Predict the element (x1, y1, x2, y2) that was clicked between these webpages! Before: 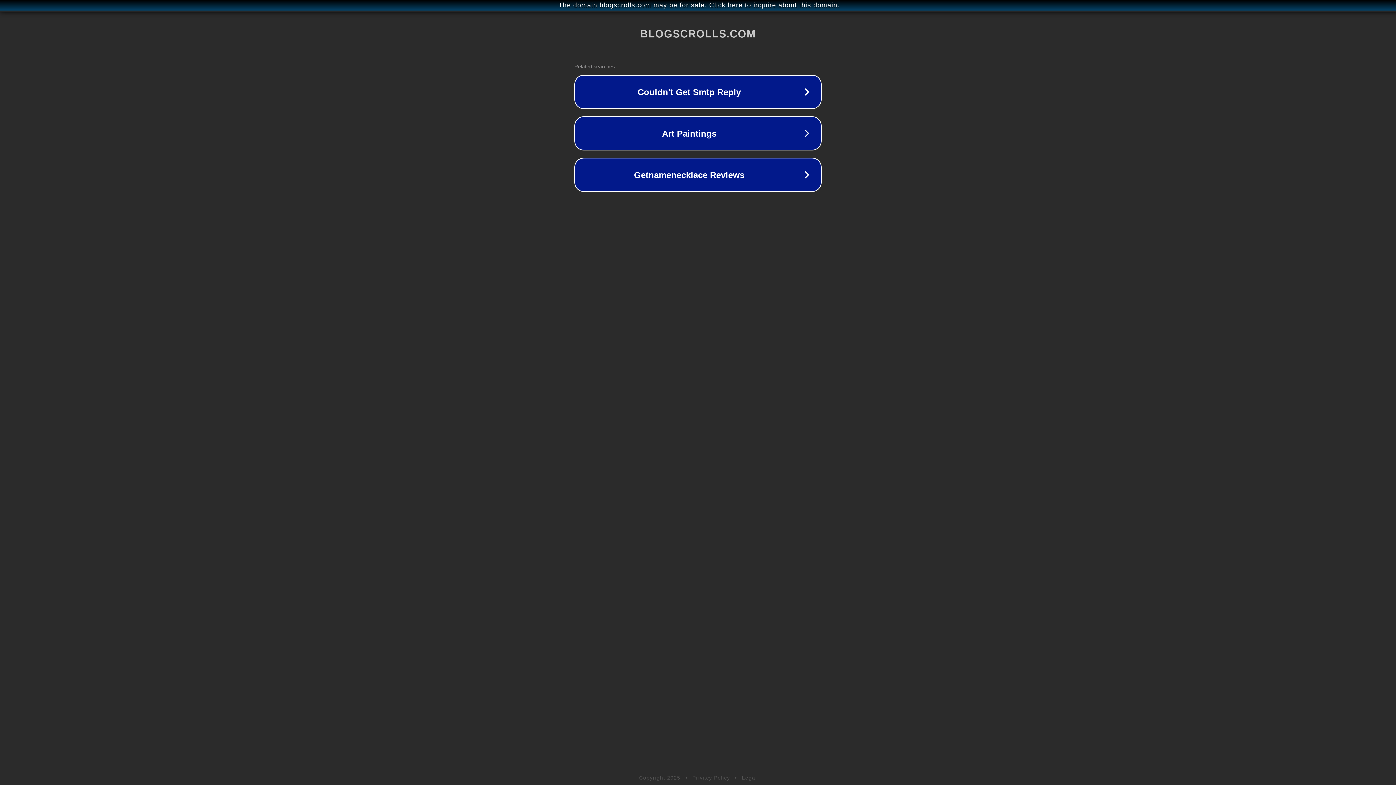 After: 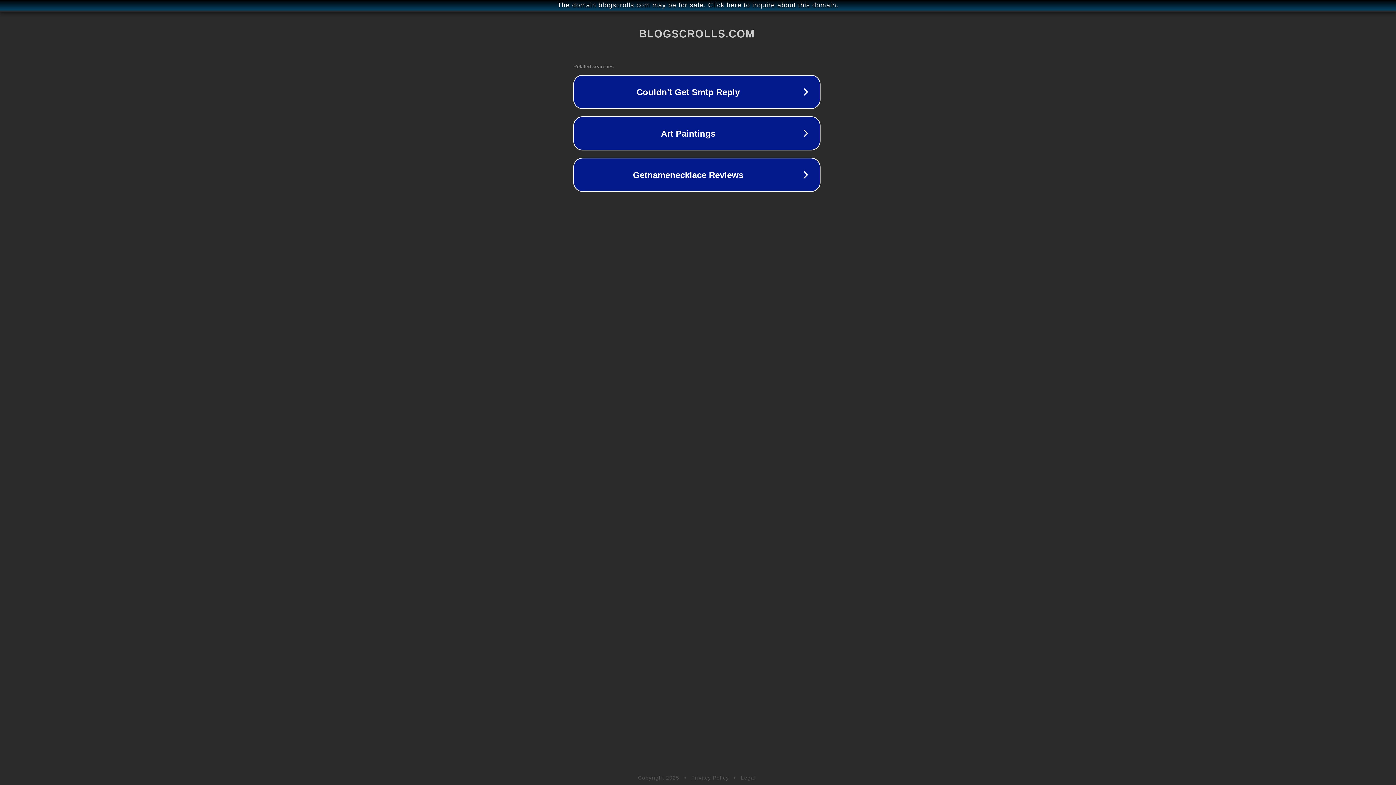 Action: bbox: (1, 1, 1397, 9) label: The domain blogscrolls.com may be for sale. Click here to inquire about this domain.